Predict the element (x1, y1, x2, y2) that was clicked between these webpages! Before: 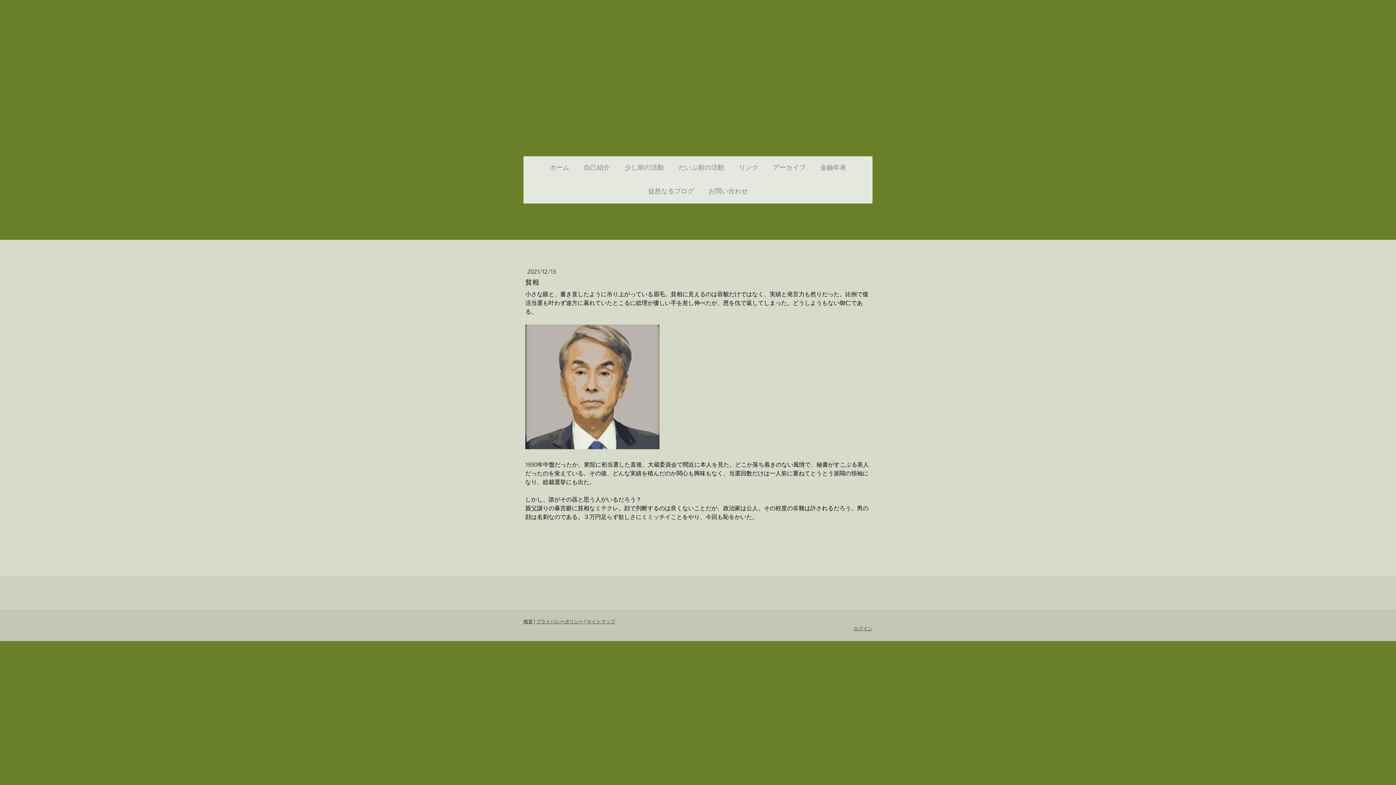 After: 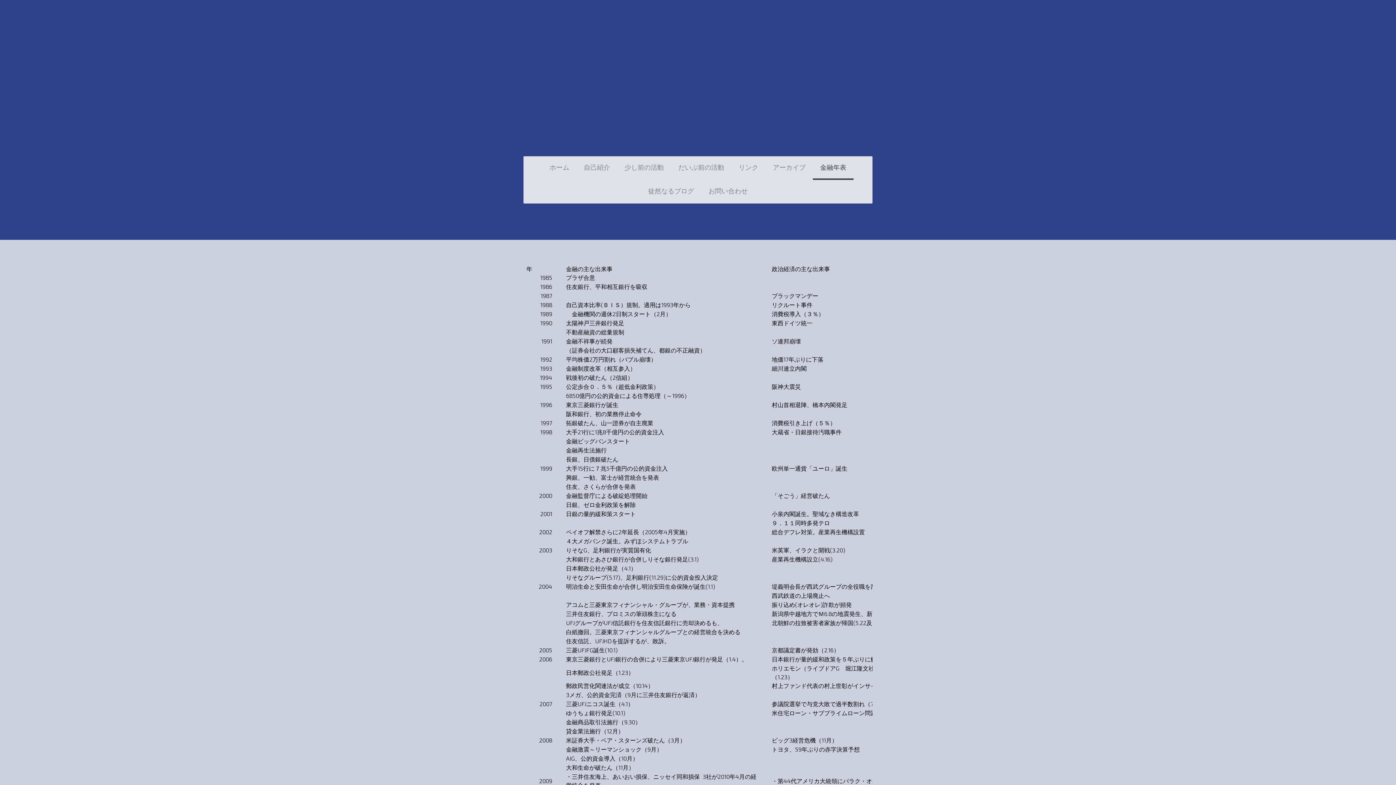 Action: label: 金融年表 bbox: (813, 156, 853, 180)